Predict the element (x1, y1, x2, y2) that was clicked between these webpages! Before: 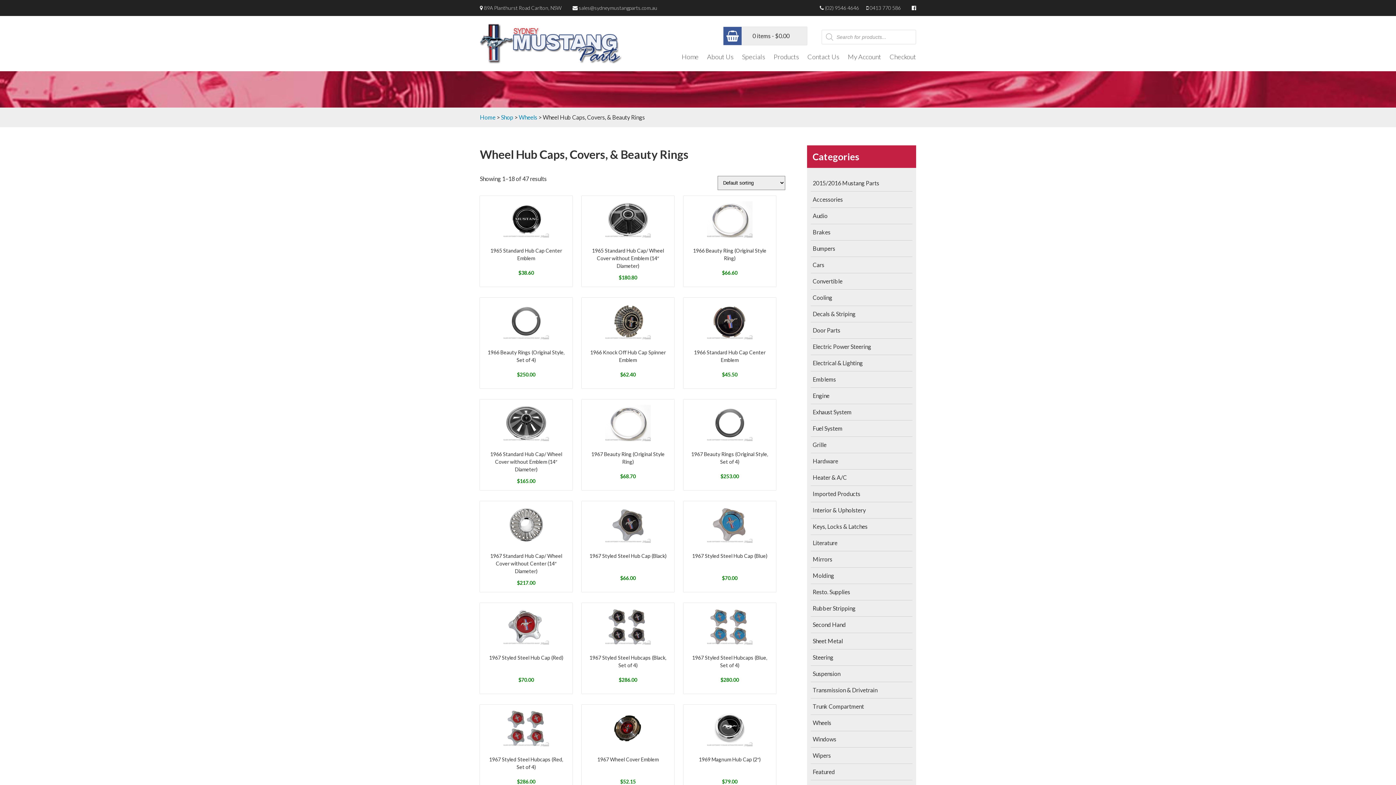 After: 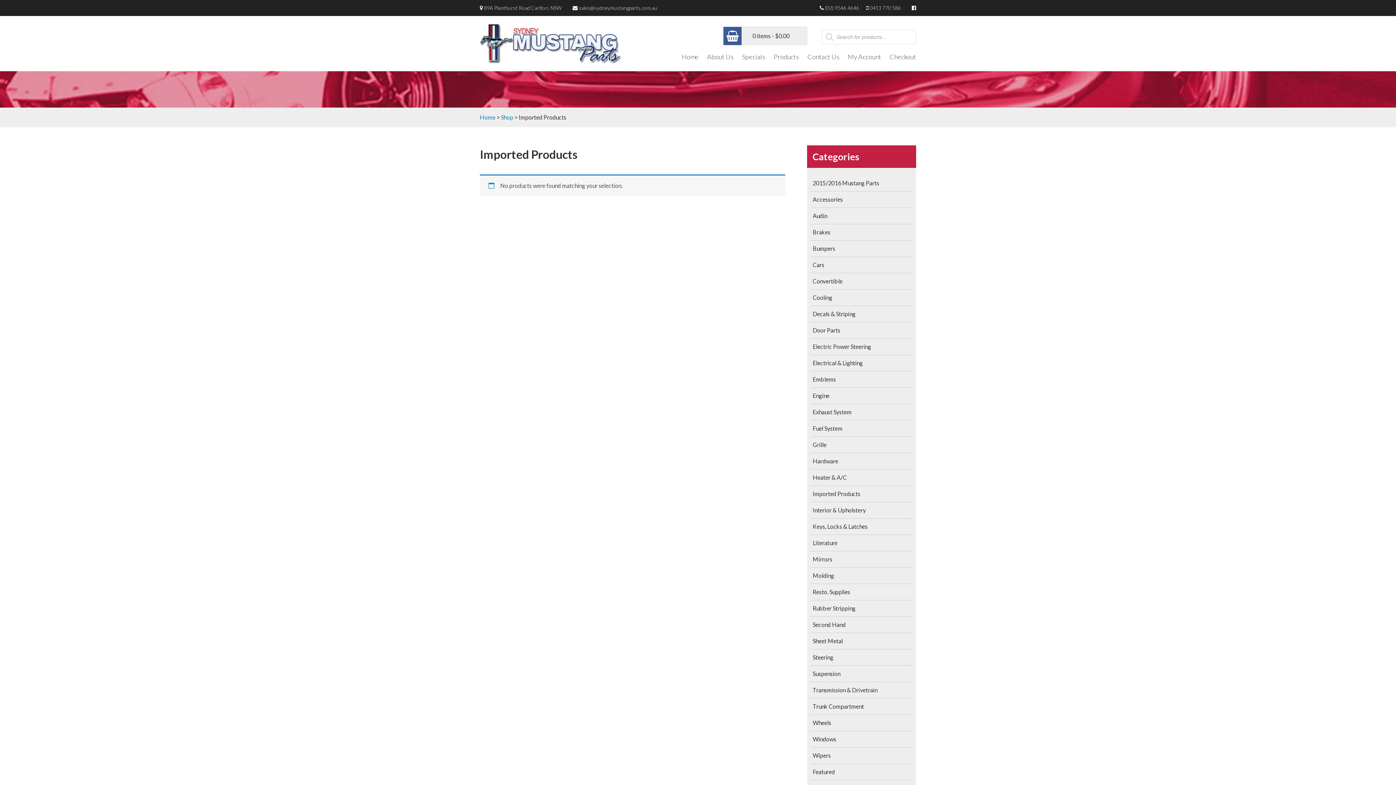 Action: label: Imported Products bbox: (810, 488, 912, 500)